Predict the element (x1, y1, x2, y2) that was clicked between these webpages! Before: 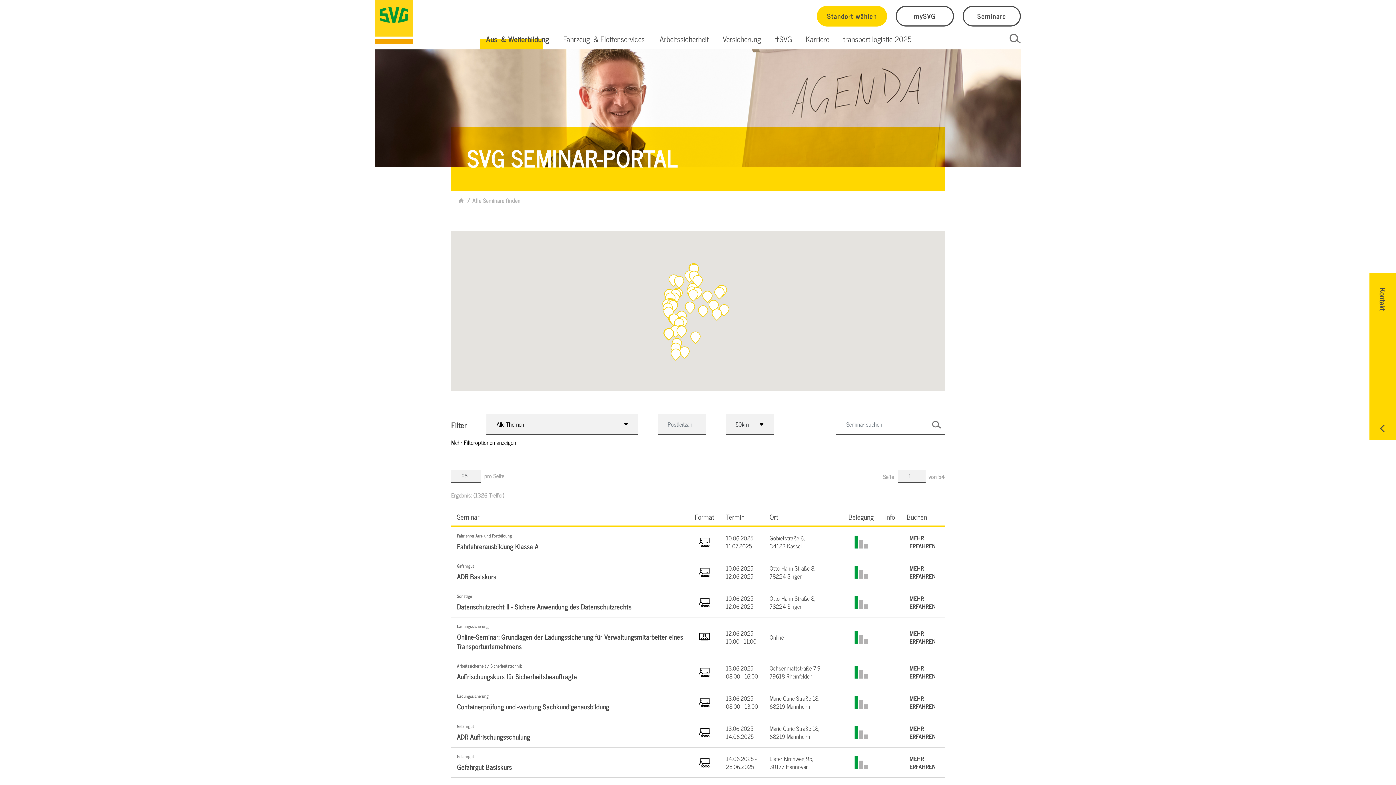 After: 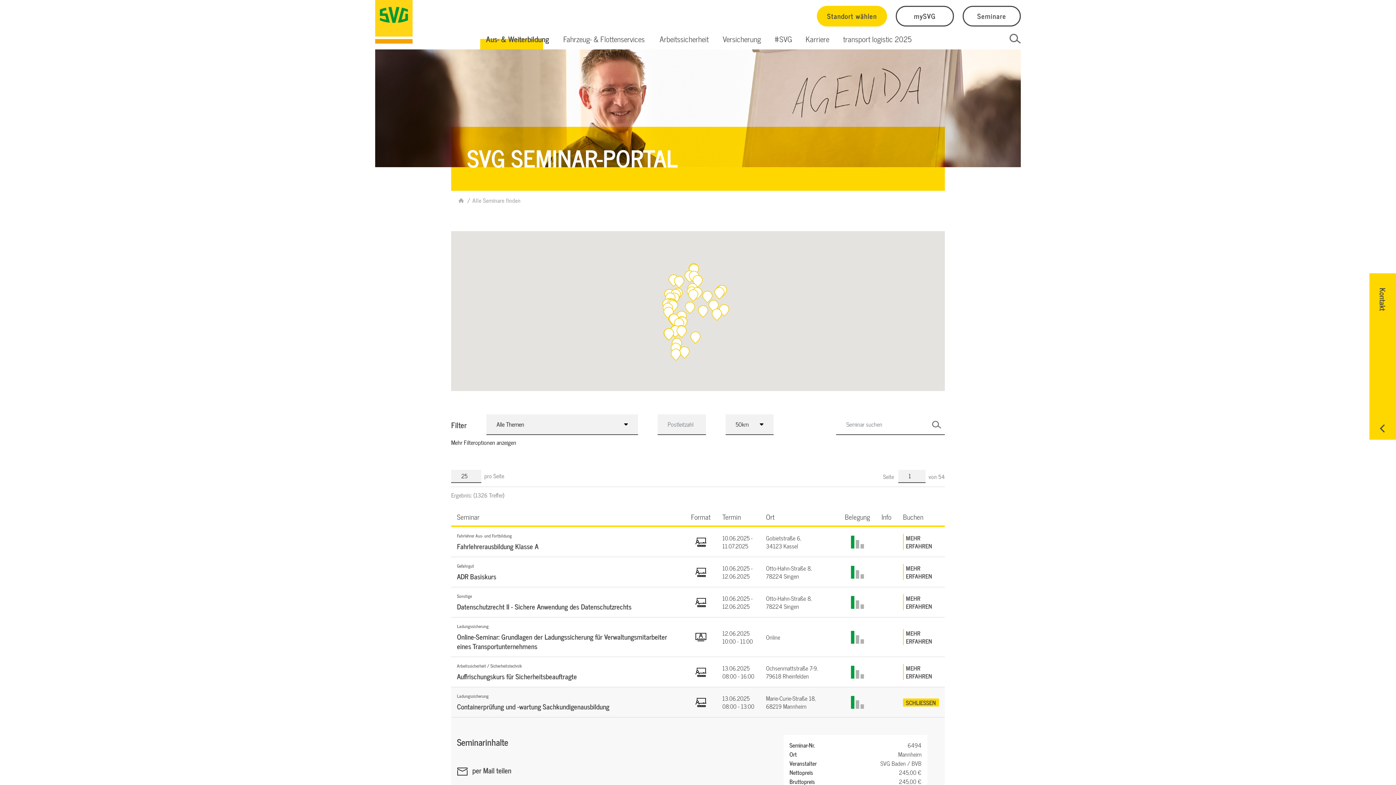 Action: bbox: (906, 694, 939, 710) label: MEHR ERFAHREN